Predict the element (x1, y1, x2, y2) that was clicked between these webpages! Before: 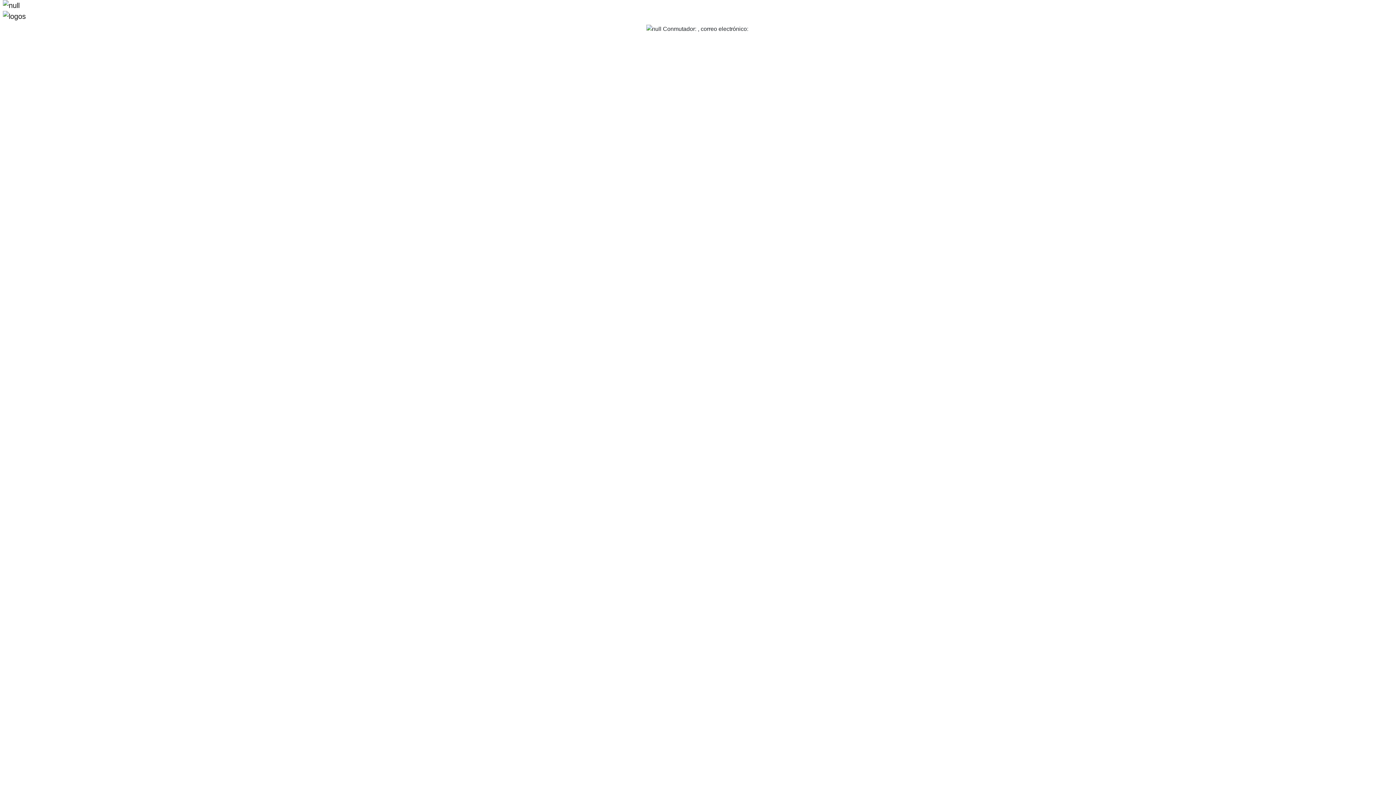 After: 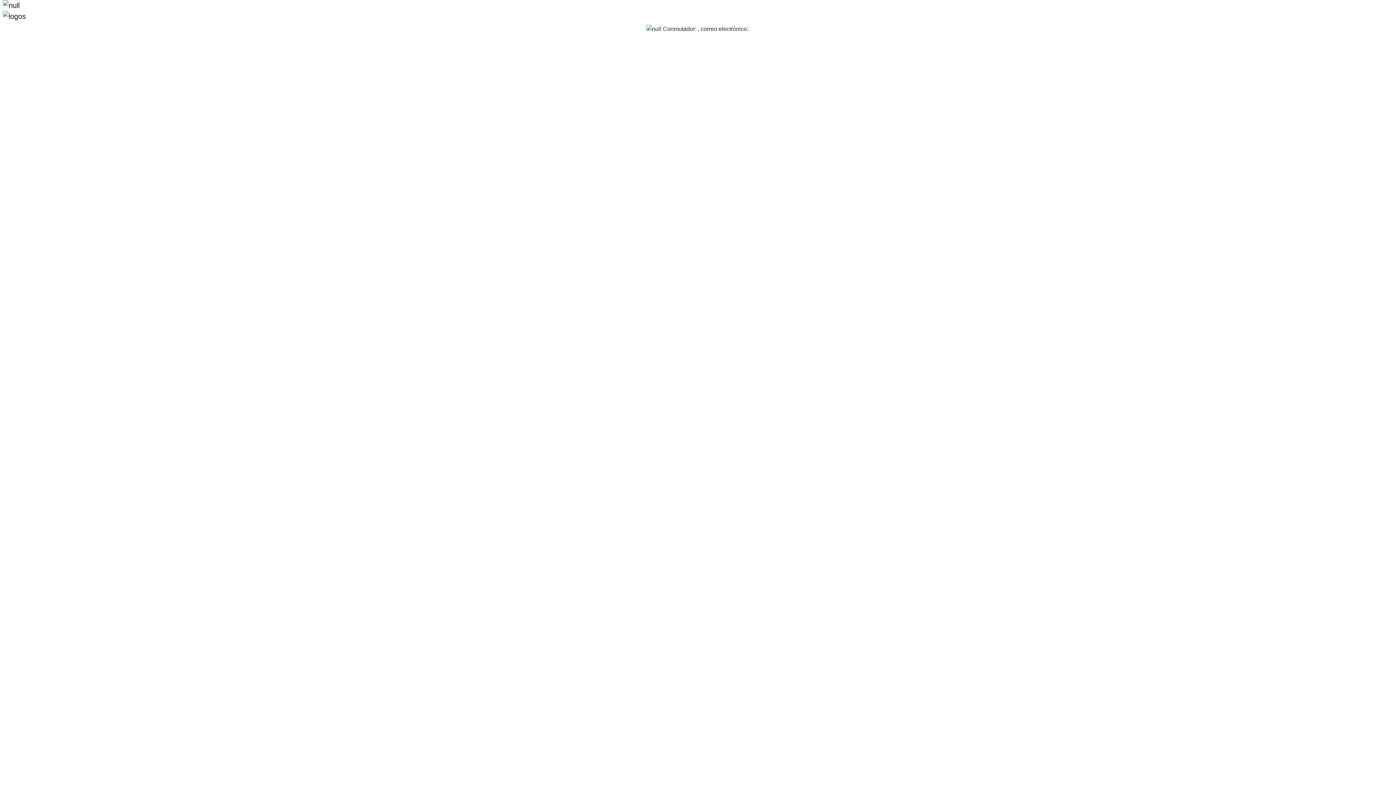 Action: bbox: (2, 0, 68, 21)